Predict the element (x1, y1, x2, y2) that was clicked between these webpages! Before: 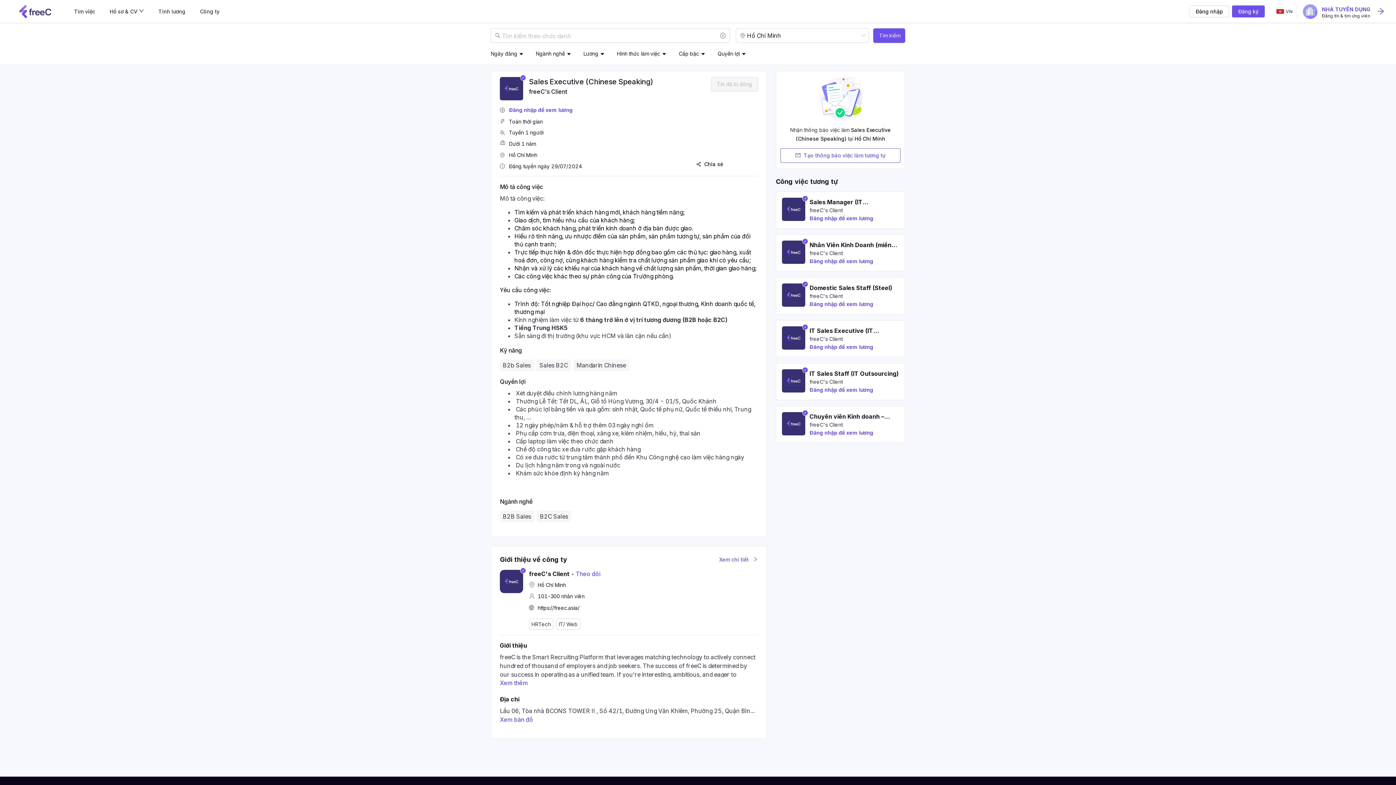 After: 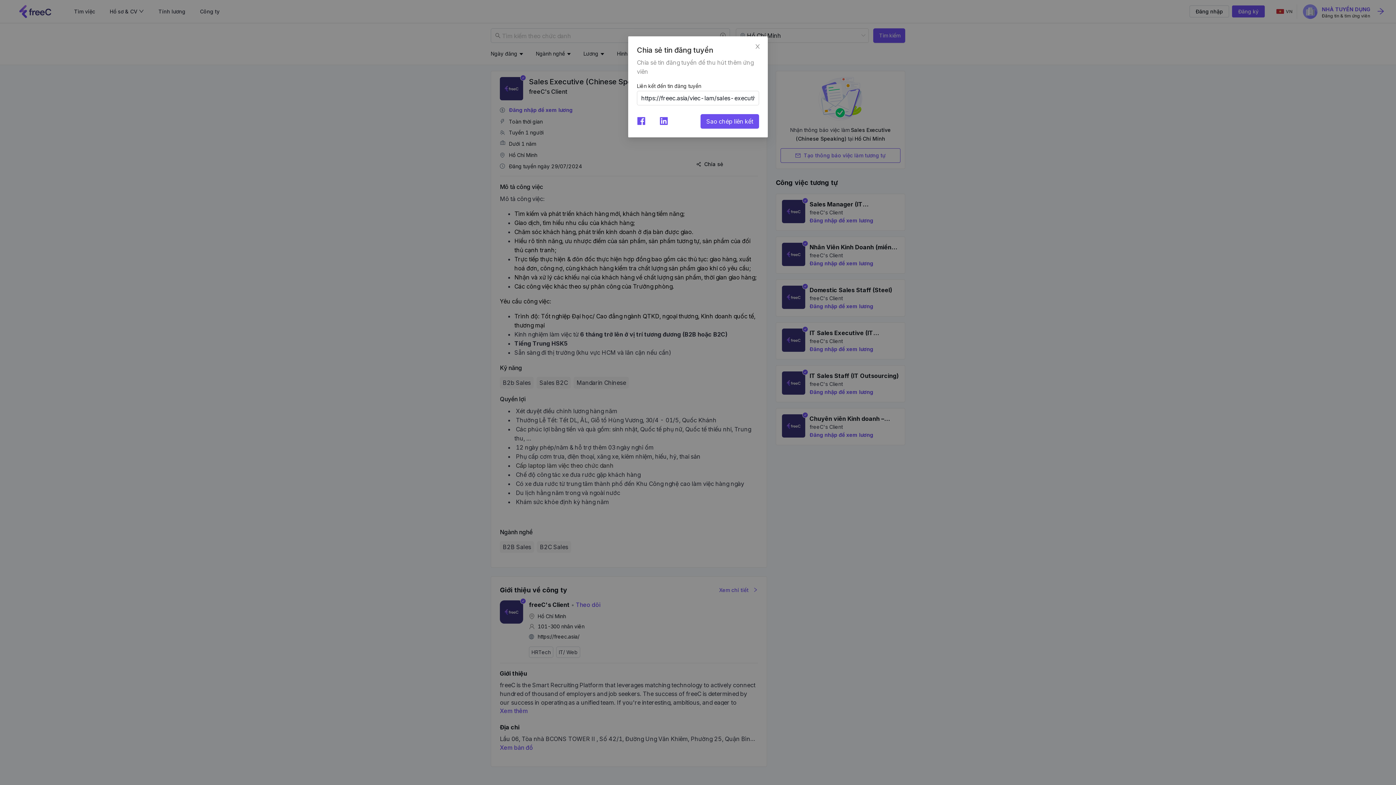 Action: bbox: (696, 158, 723, 170) label: Chia sẻ